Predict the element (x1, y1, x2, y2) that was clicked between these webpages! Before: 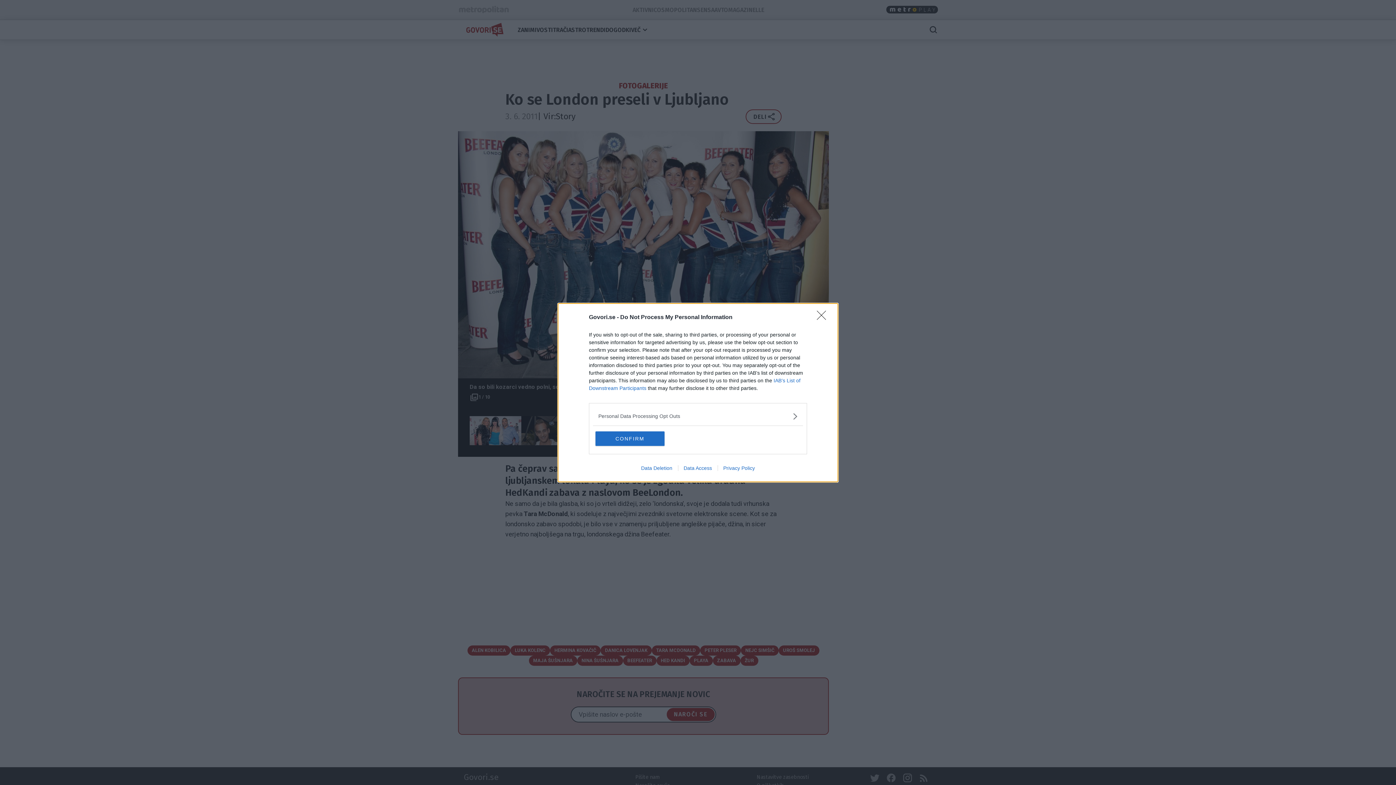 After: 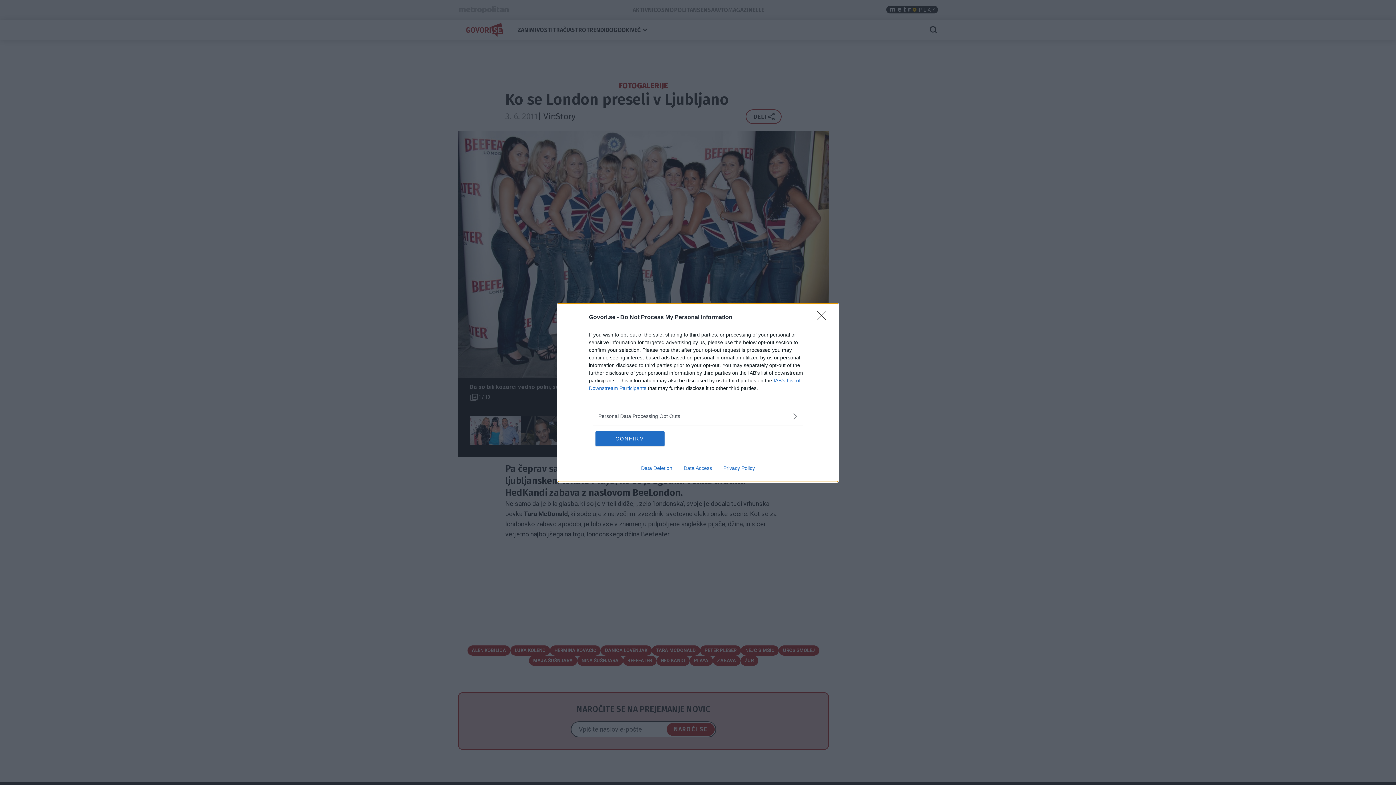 Action: bbox: (678, 465, 717, 471) label: Data Access